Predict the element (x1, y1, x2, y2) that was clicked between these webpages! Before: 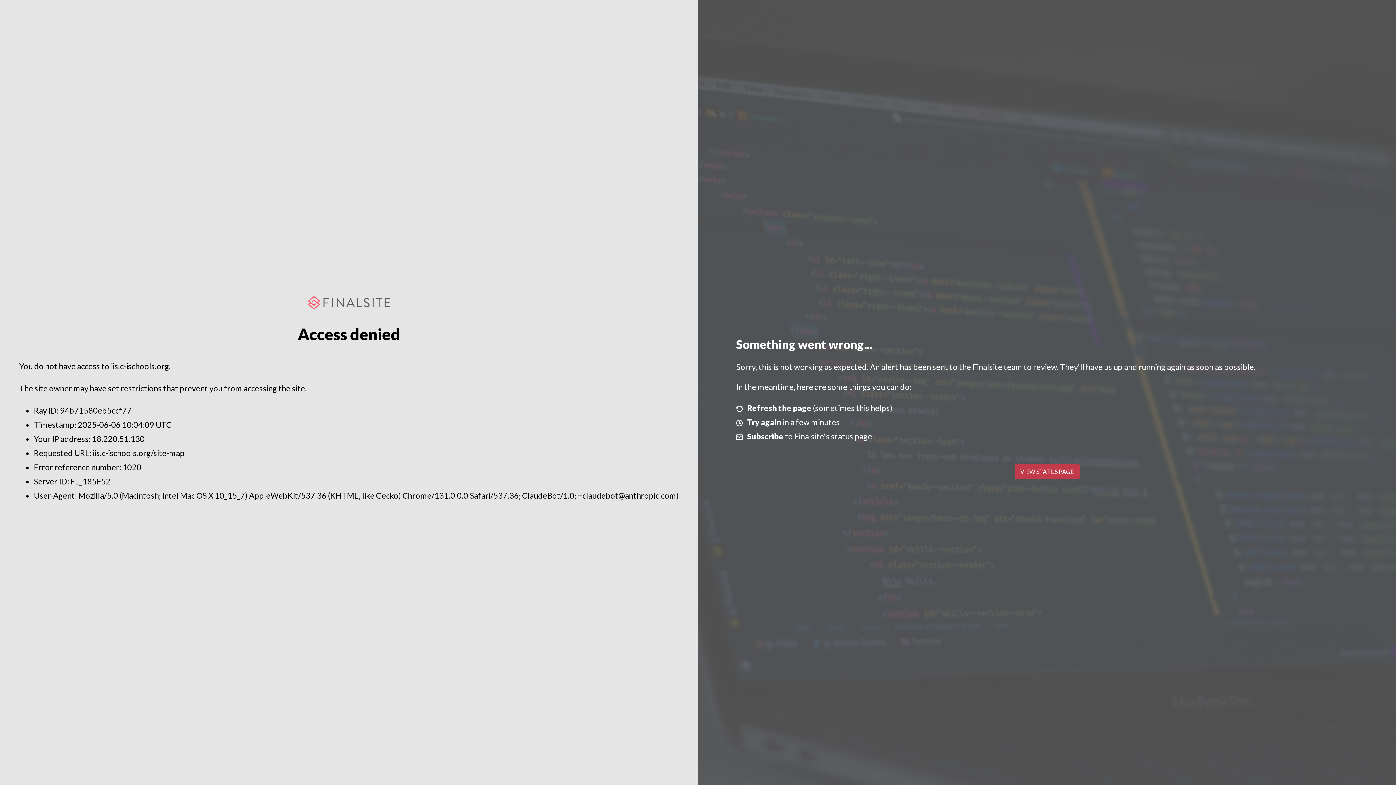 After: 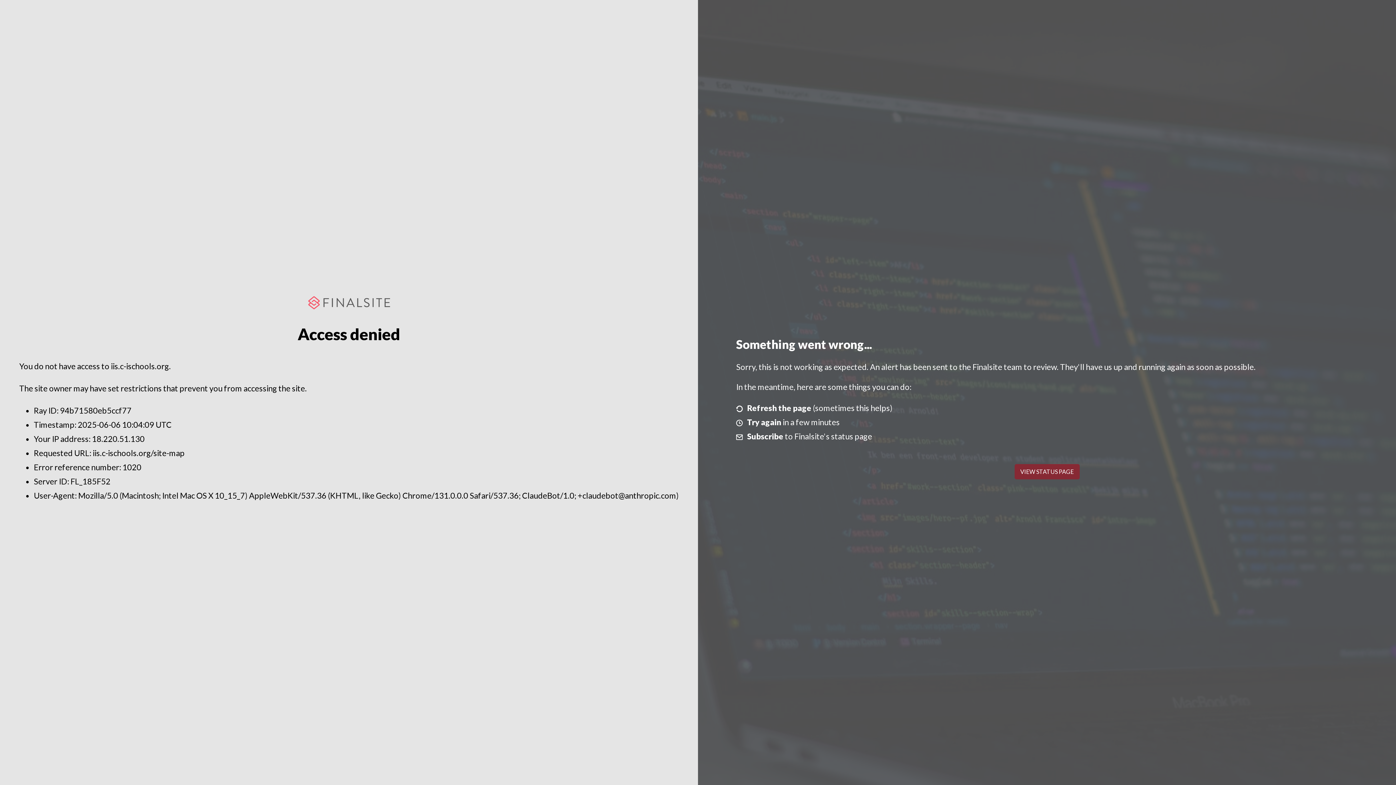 Action: bbox: (1014, 464, 1079, 479) label: VIEW STATUS PAGE